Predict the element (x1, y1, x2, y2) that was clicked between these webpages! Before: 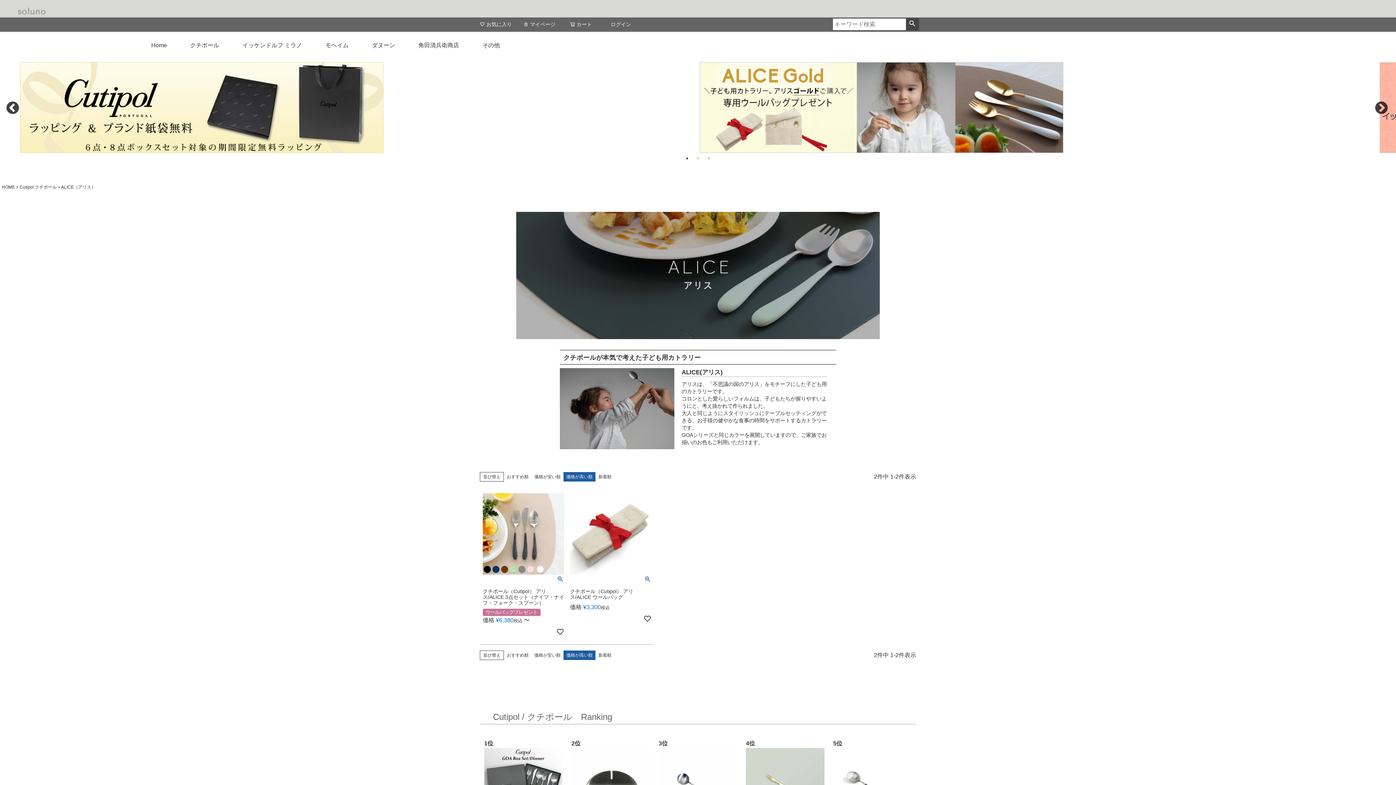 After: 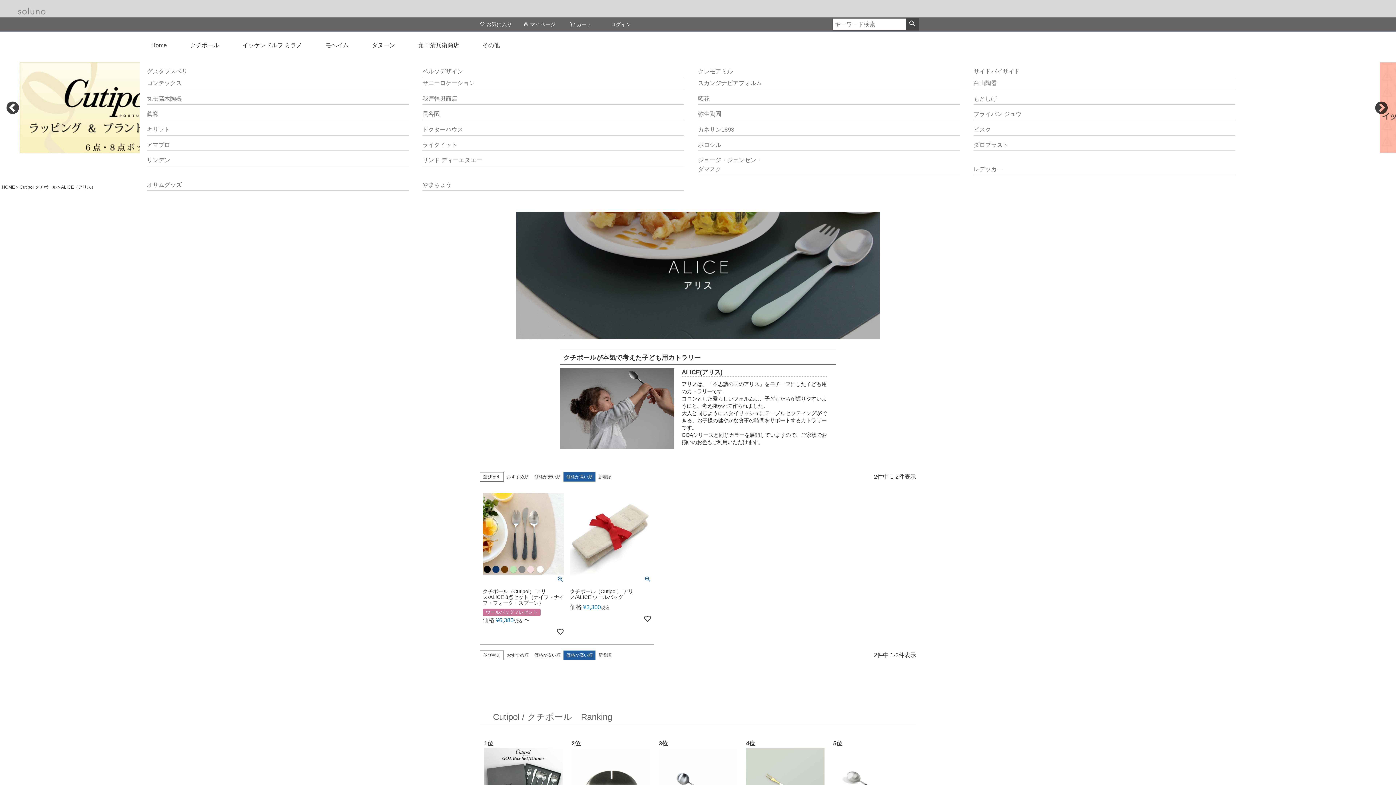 Action: bbox: (470, 32, 511, 58) label: その他